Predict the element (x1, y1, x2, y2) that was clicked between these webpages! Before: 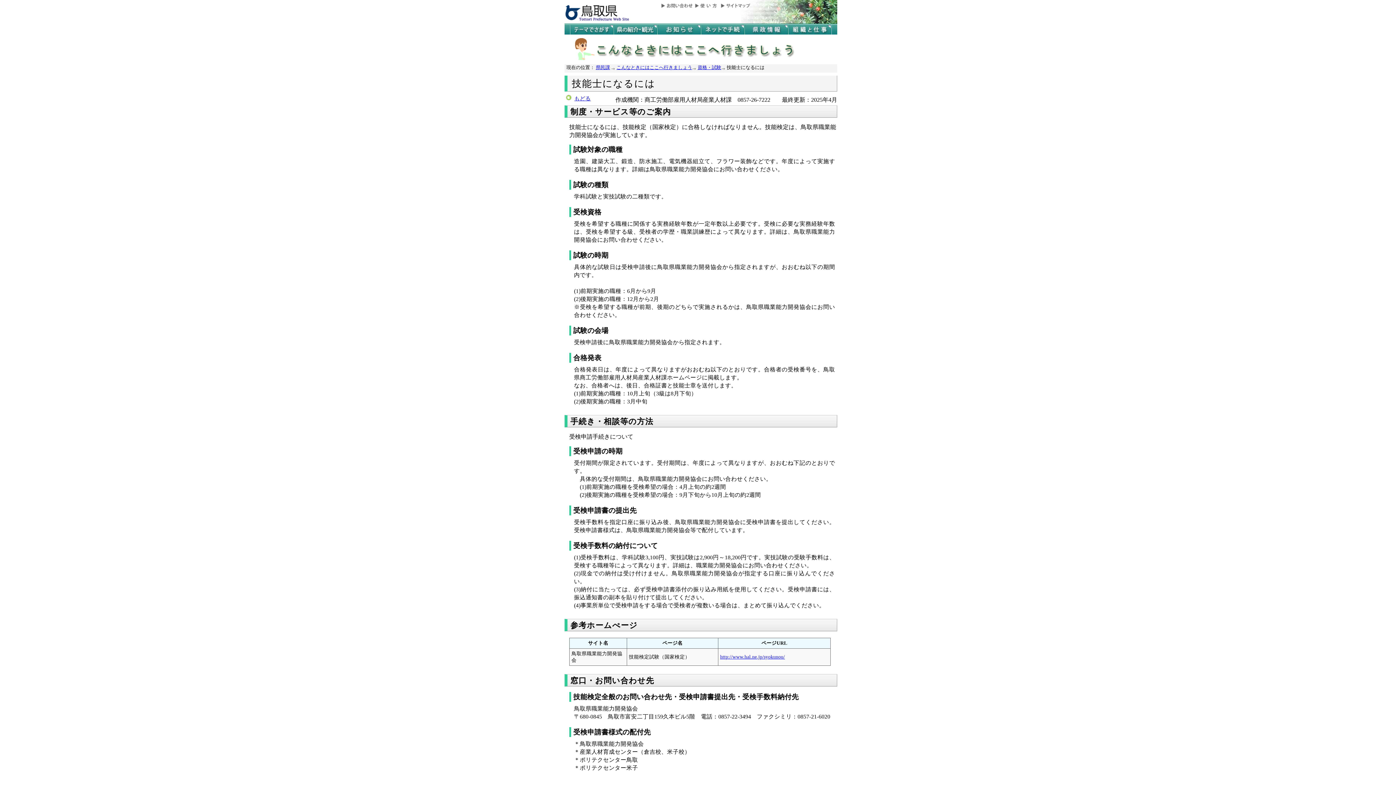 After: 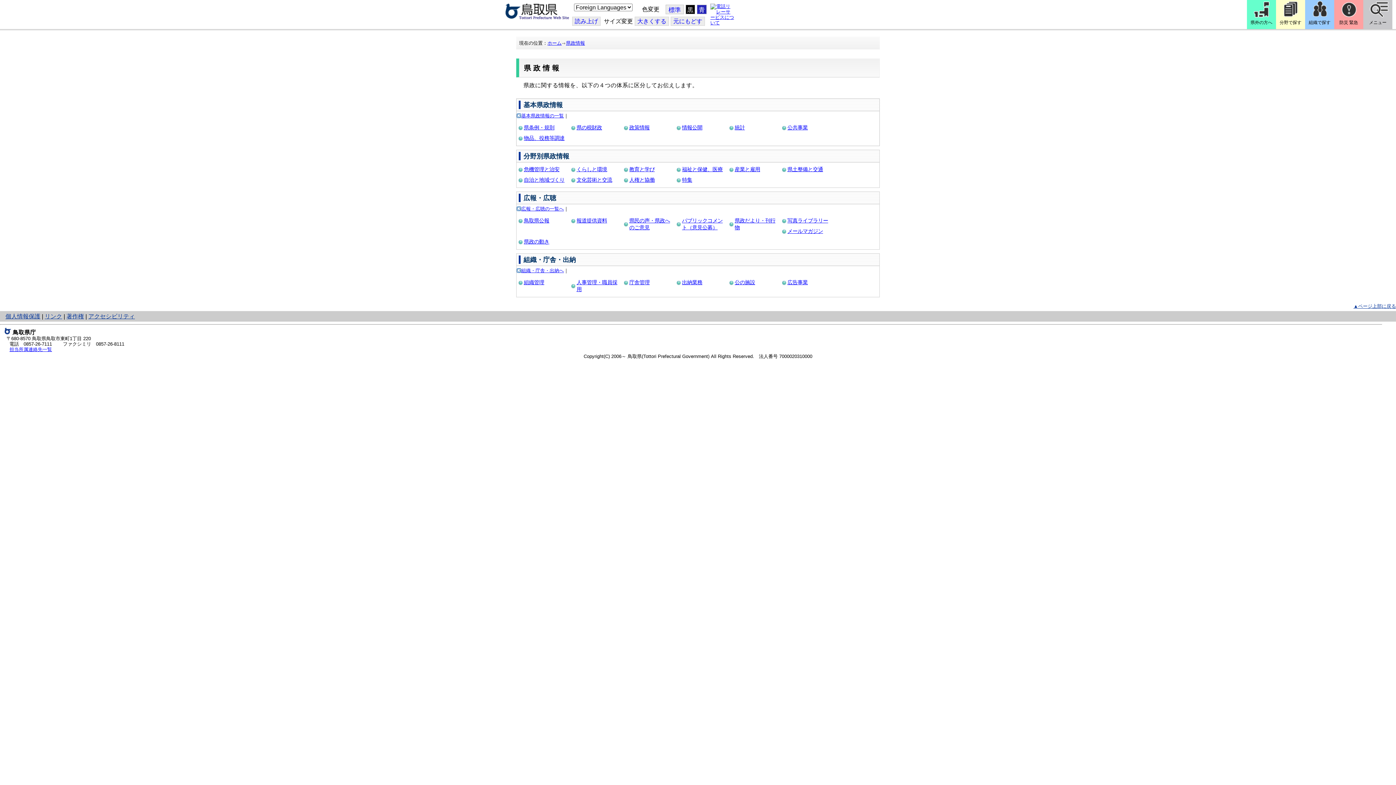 Action: label: 県政情報 bbox: (744, 24, 788, 34)